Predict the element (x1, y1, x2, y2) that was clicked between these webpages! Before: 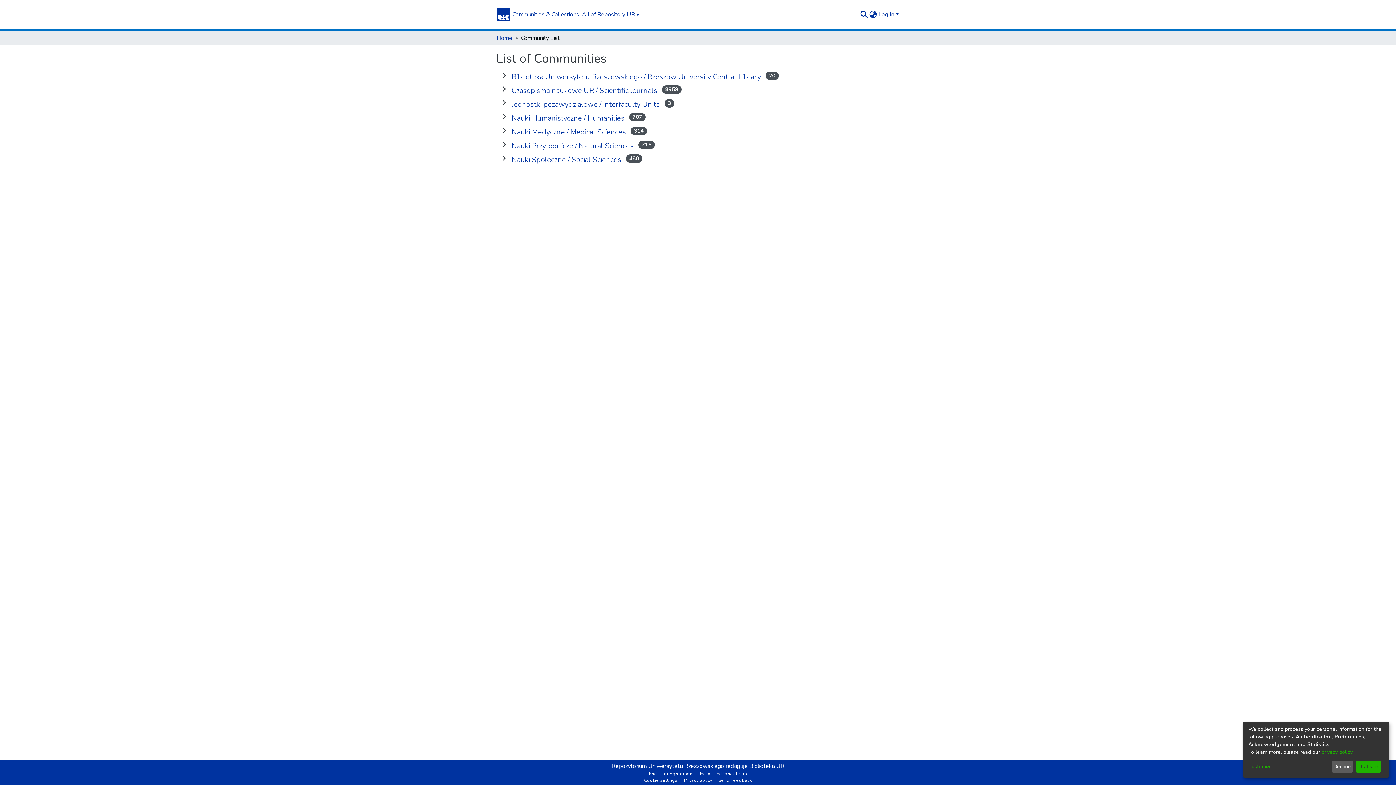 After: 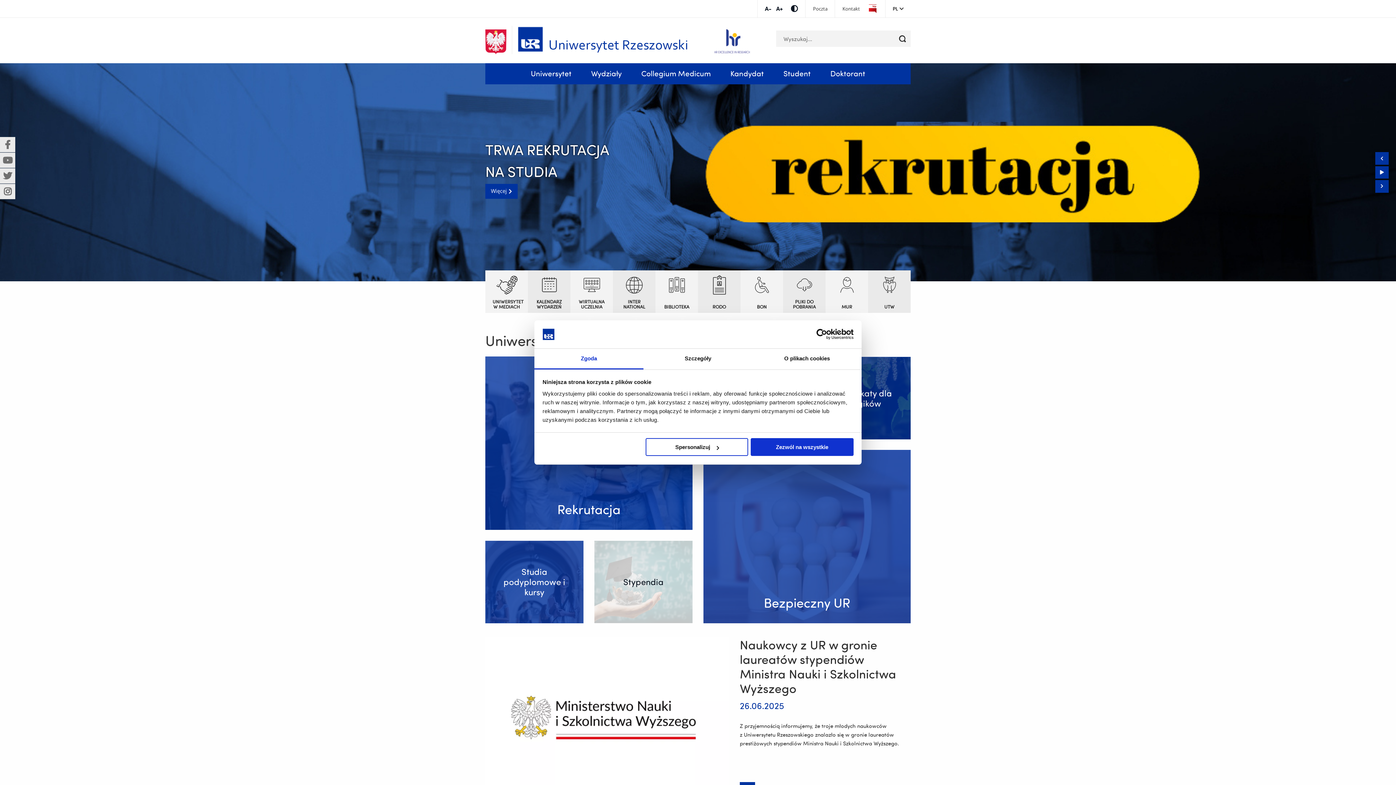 Action: bbox: (648, 762, 724, 770) label: Uniwersytetu Rzeszowskiego